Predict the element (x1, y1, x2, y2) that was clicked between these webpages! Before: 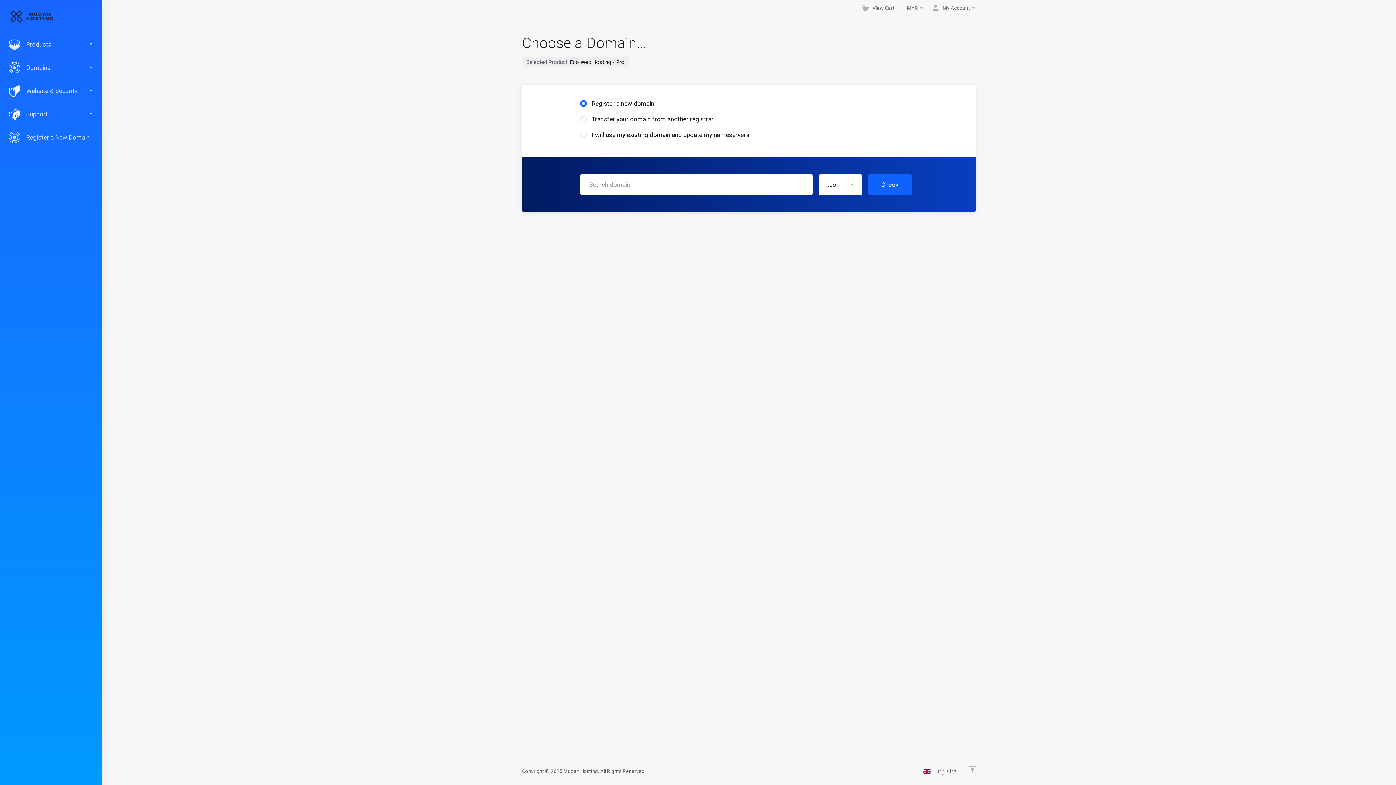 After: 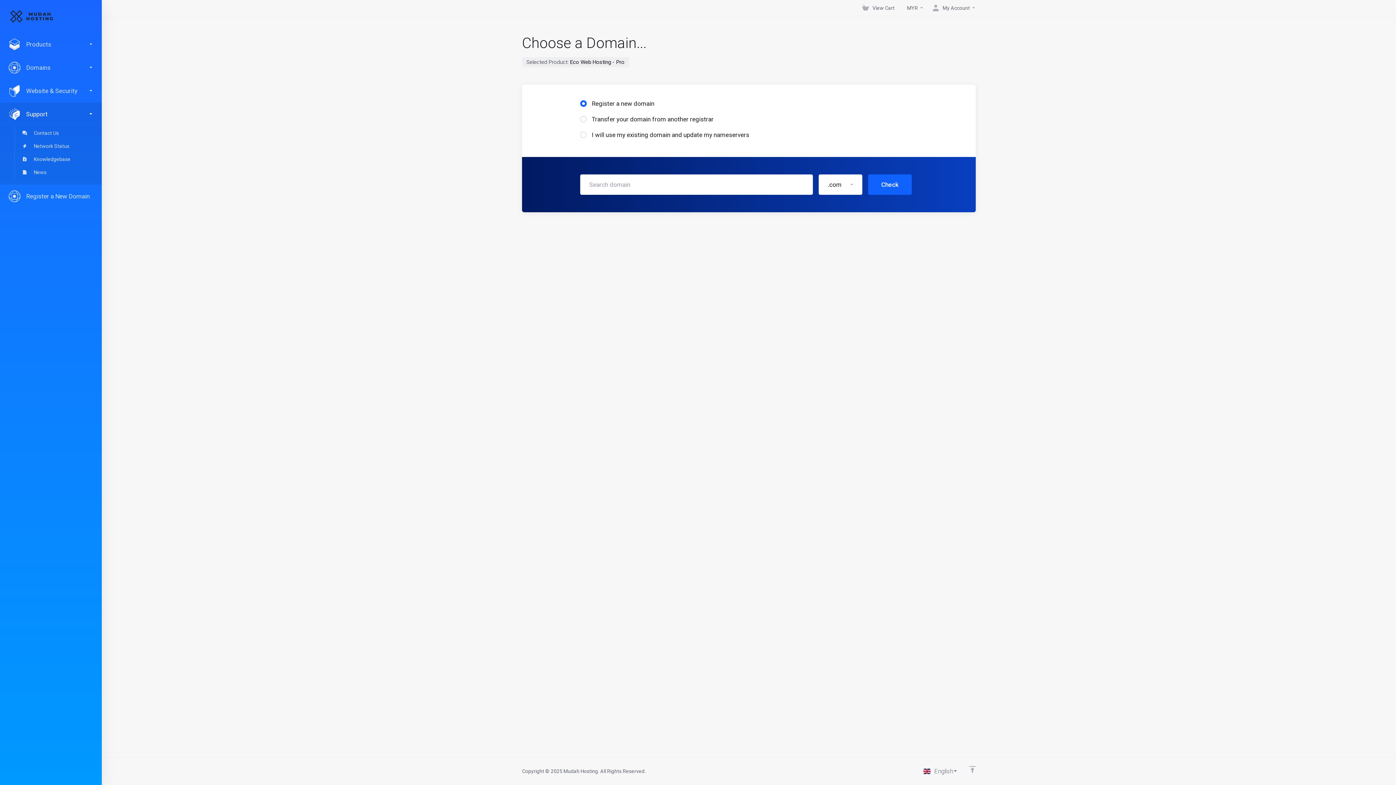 Action: label: Support bbox: (0, 102, 101, 125)